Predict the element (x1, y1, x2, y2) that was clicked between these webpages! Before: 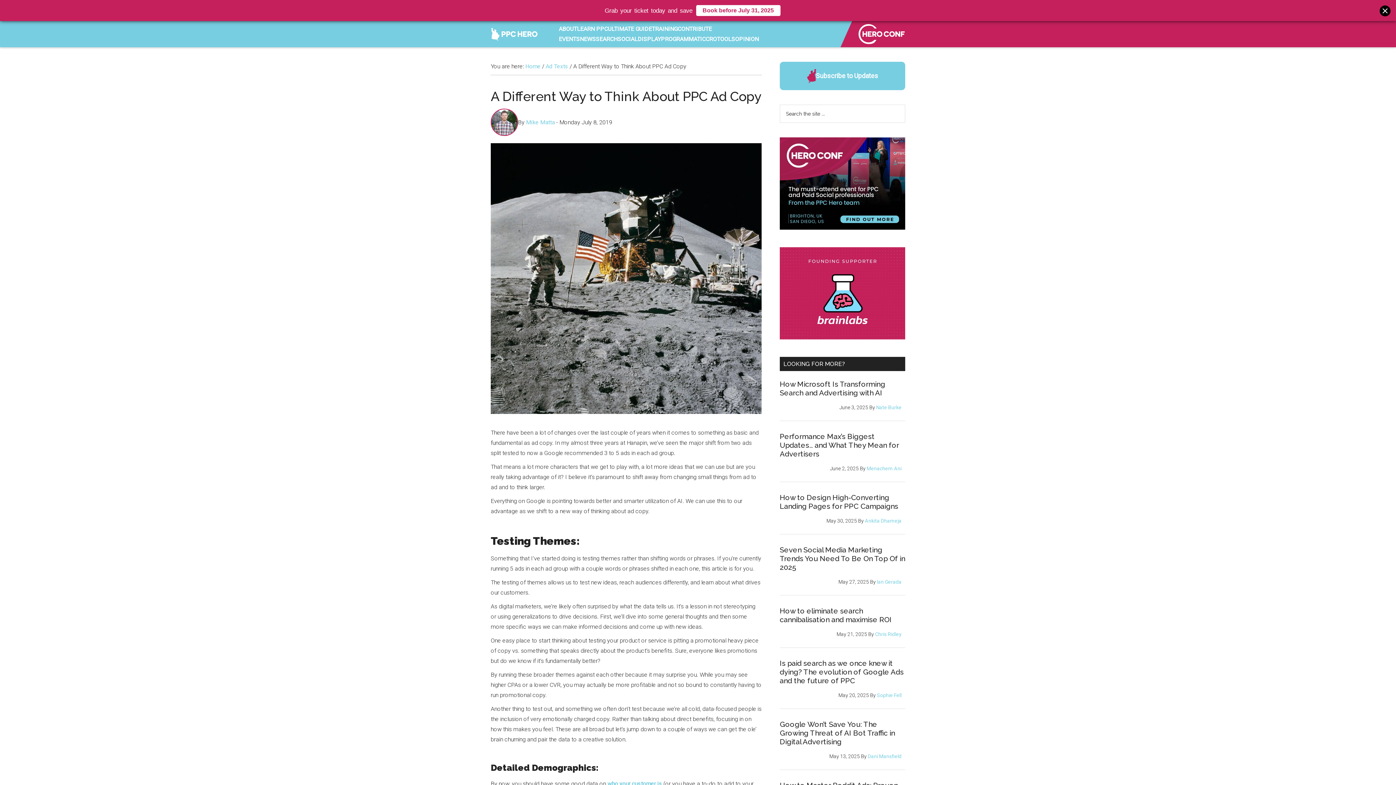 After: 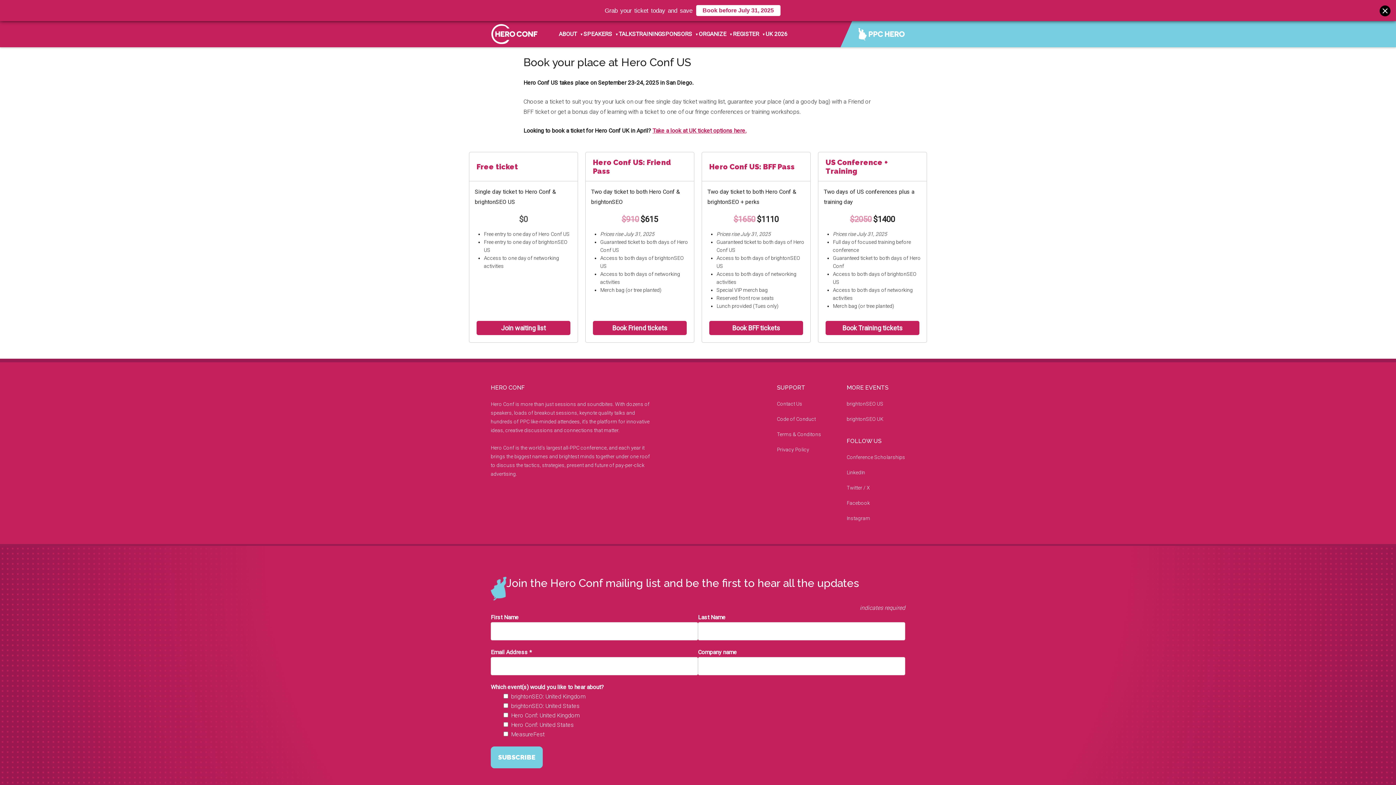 Action: label: Book before July 31, 2025 bbox: (696, 5, 780, 16)